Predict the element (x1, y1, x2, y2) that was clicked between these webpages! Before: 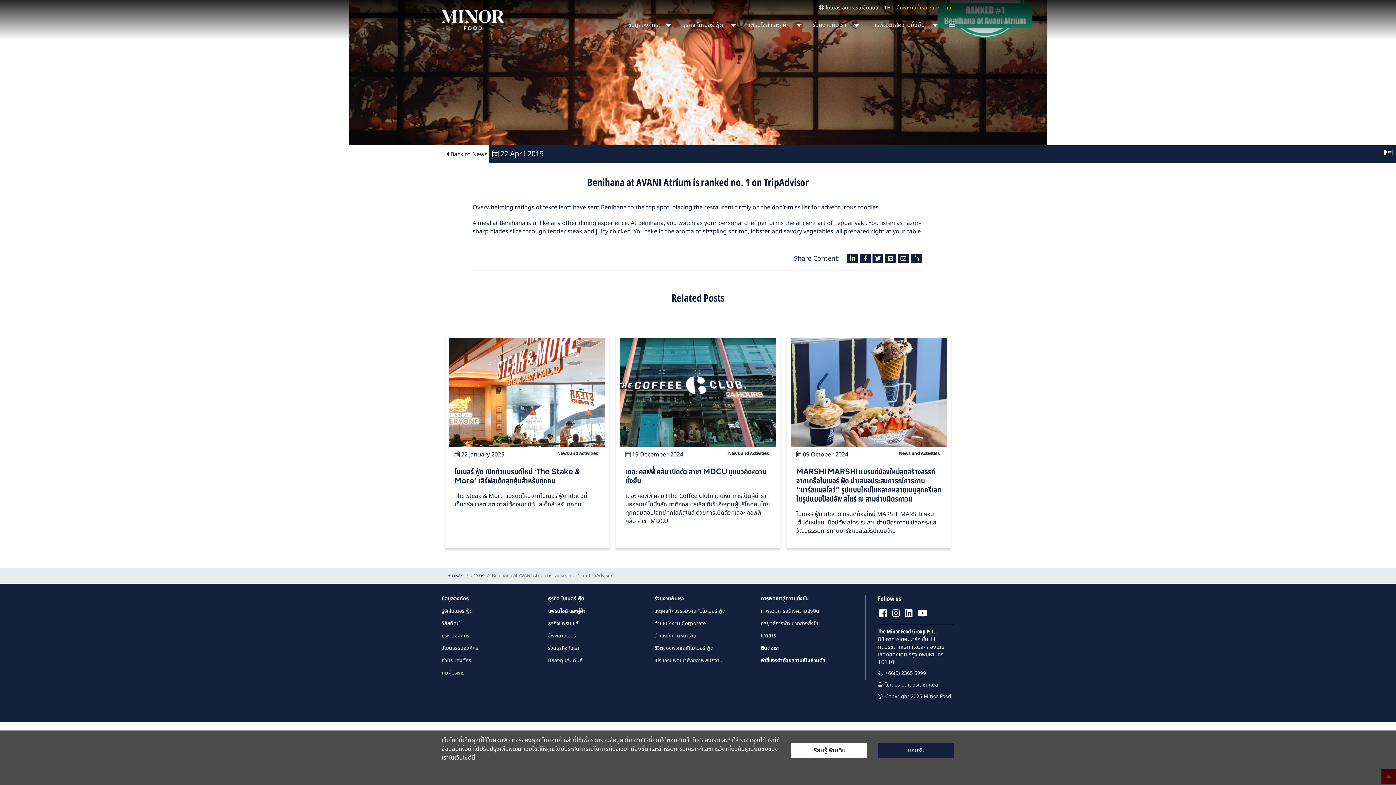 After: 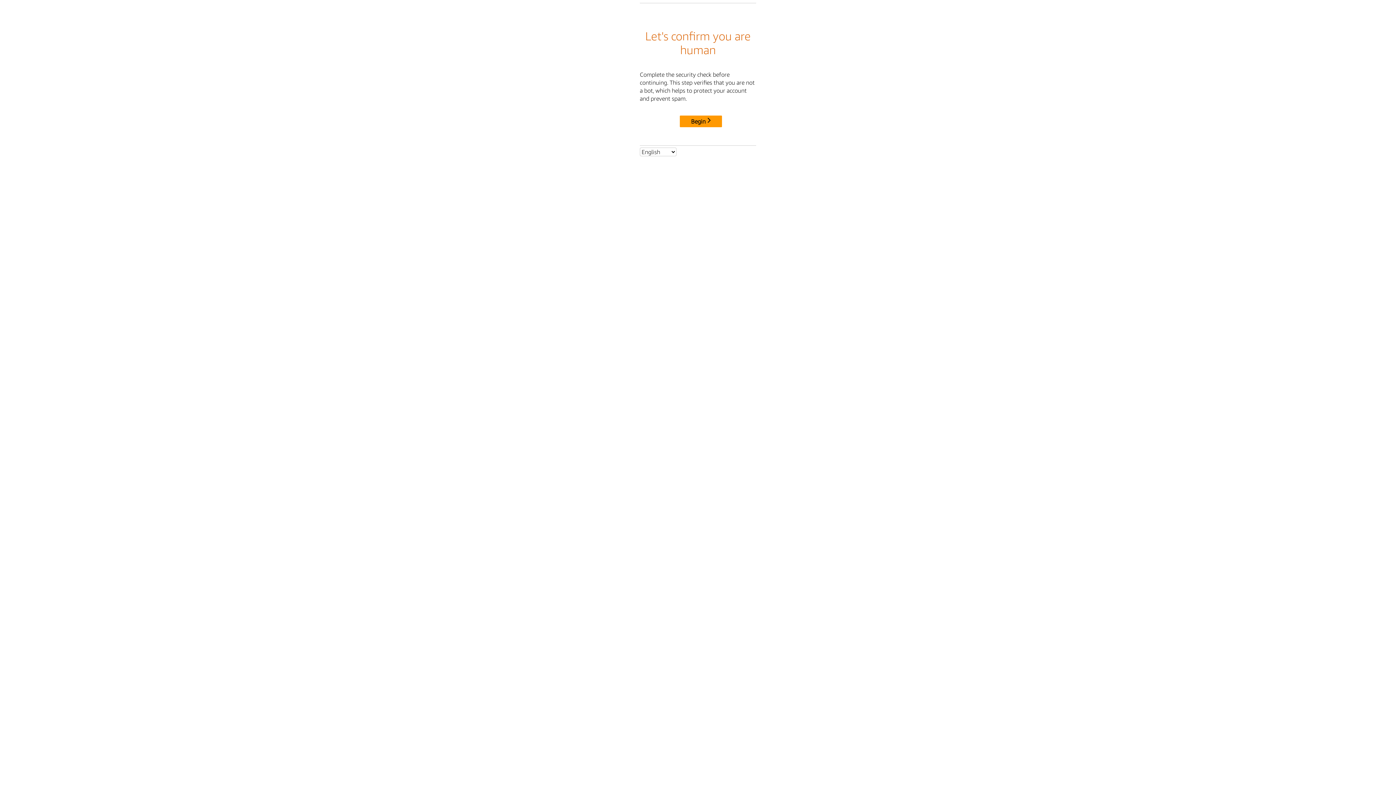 Action: label: ภาพรวมการสร้างความยั่งยืน bbox: (760, 608, 819, 615)